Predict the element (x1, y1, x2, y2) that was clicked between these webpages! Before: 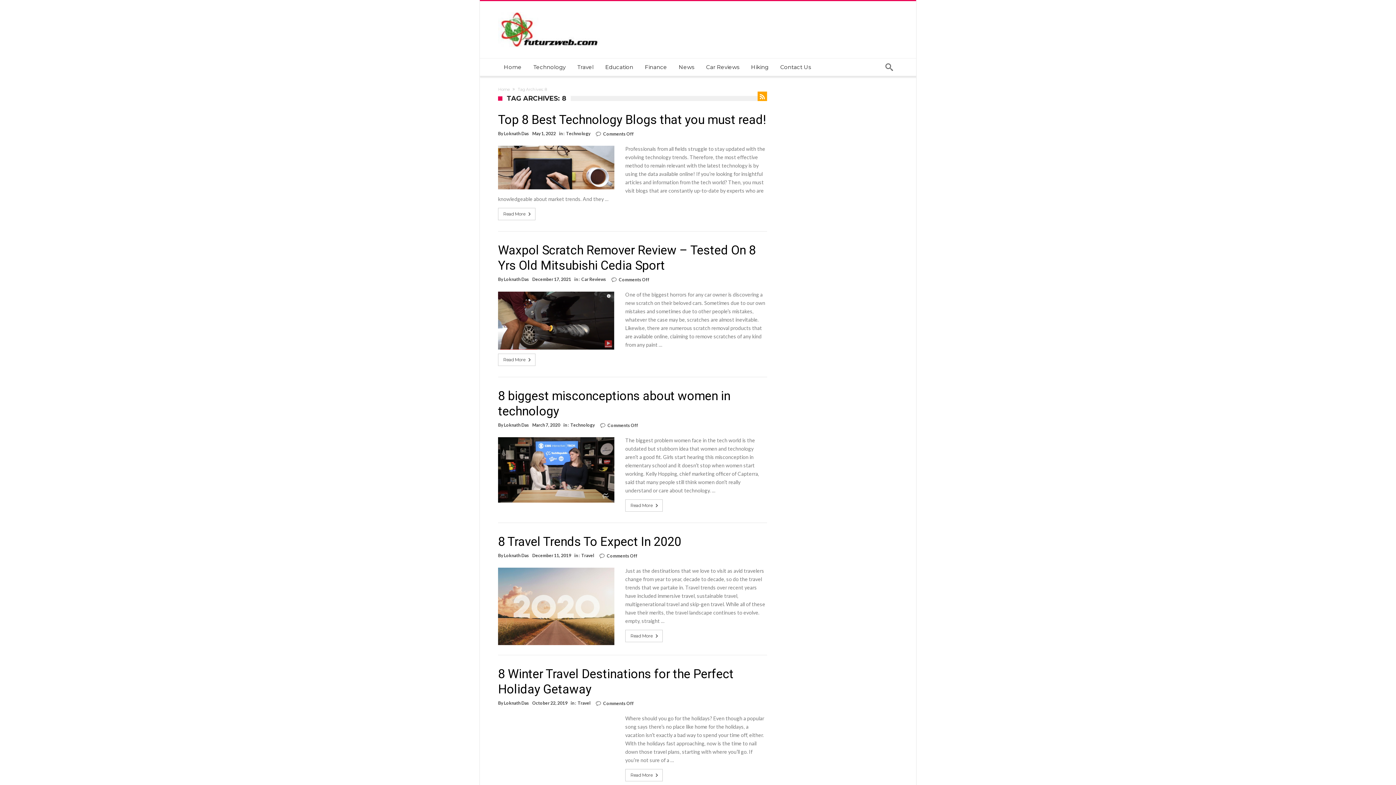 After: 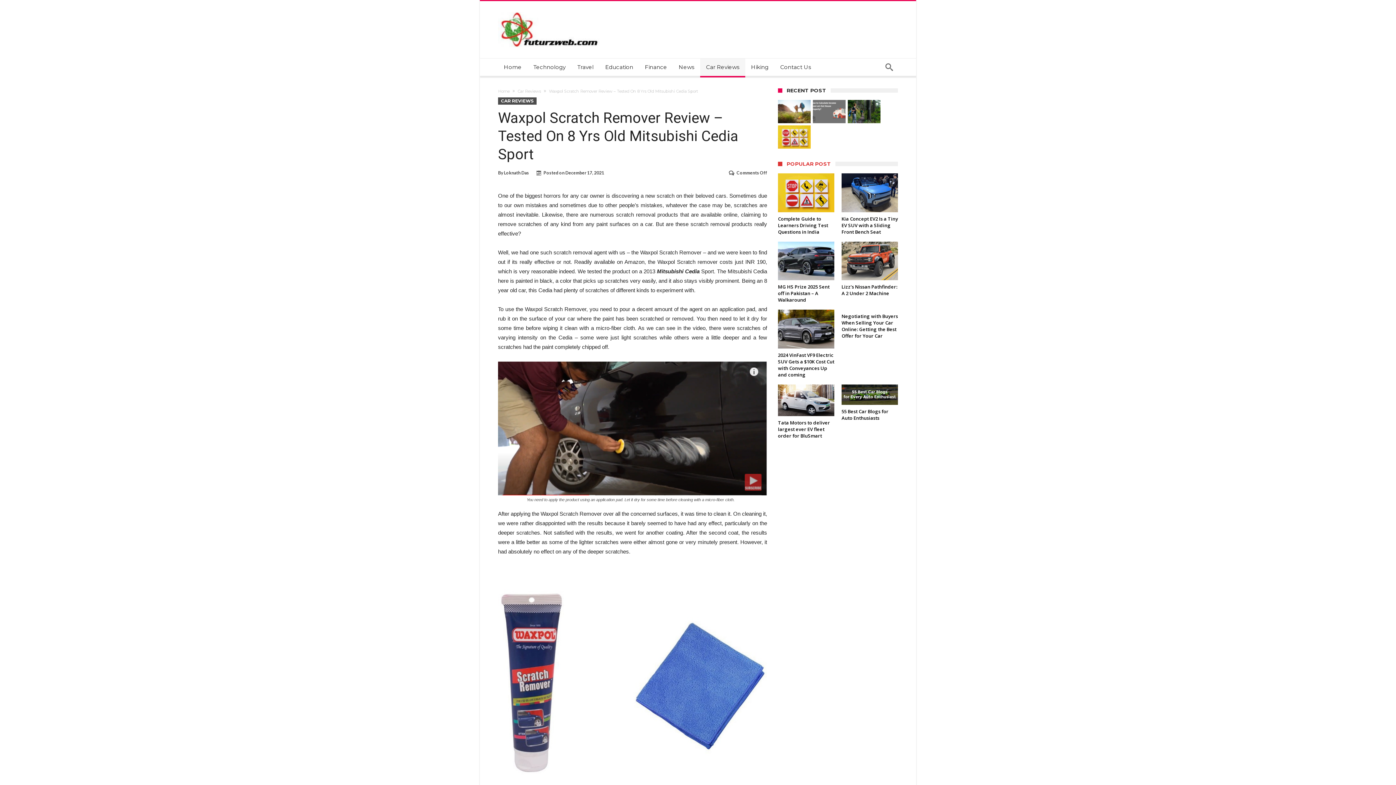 Action: bbox: (503, 354, 532, 365) label: Read More